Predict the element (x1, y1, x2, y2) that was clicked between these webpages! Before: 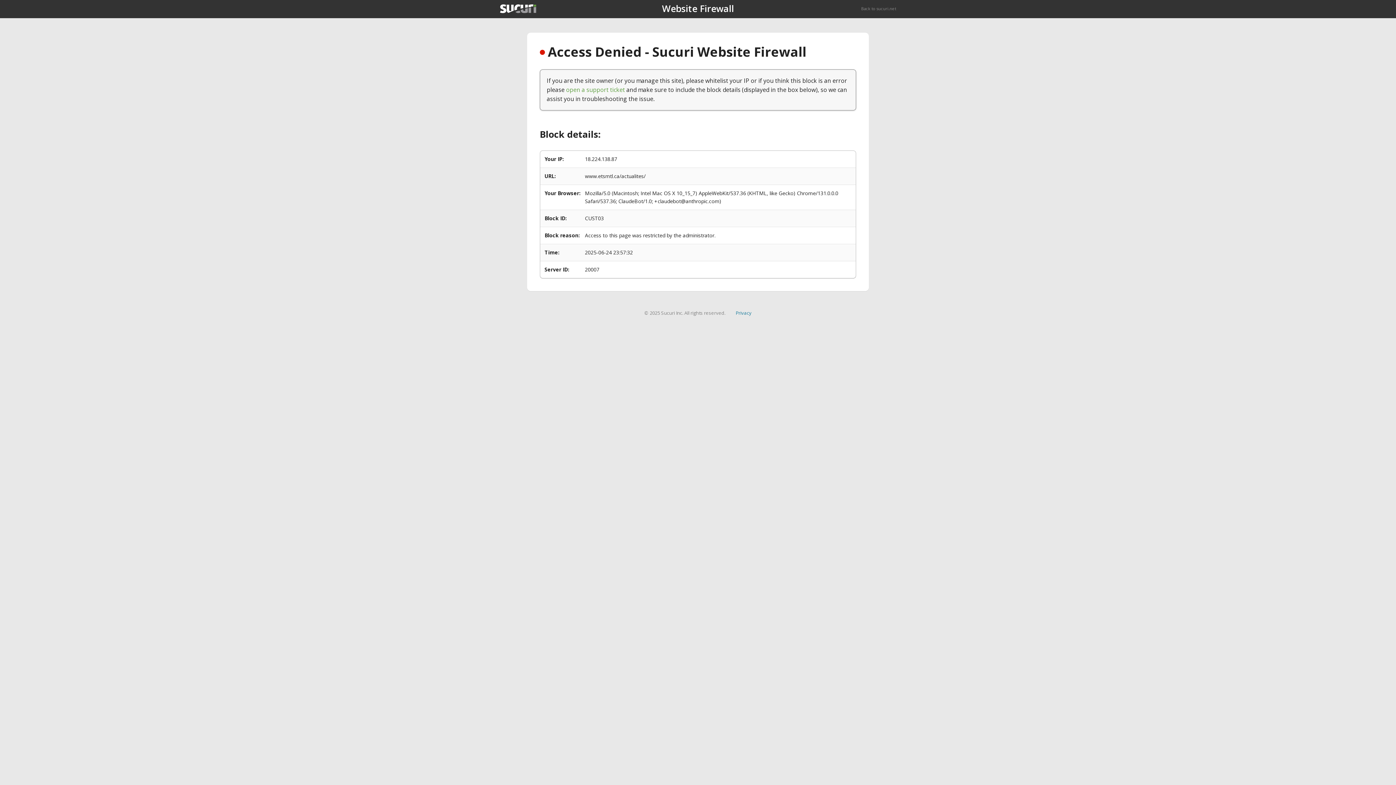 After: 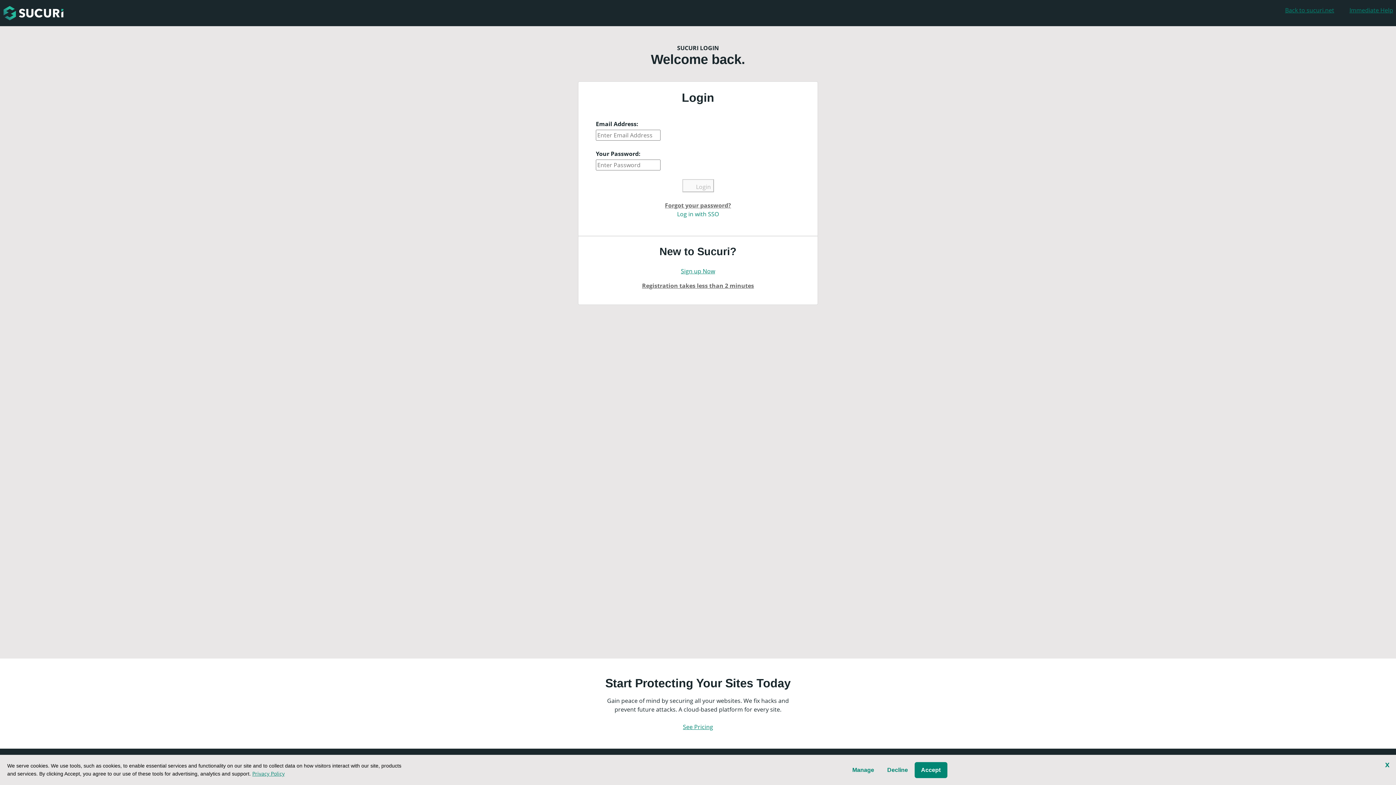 Action: label: open a support ticket bbox: (566, 85, 625, 93)